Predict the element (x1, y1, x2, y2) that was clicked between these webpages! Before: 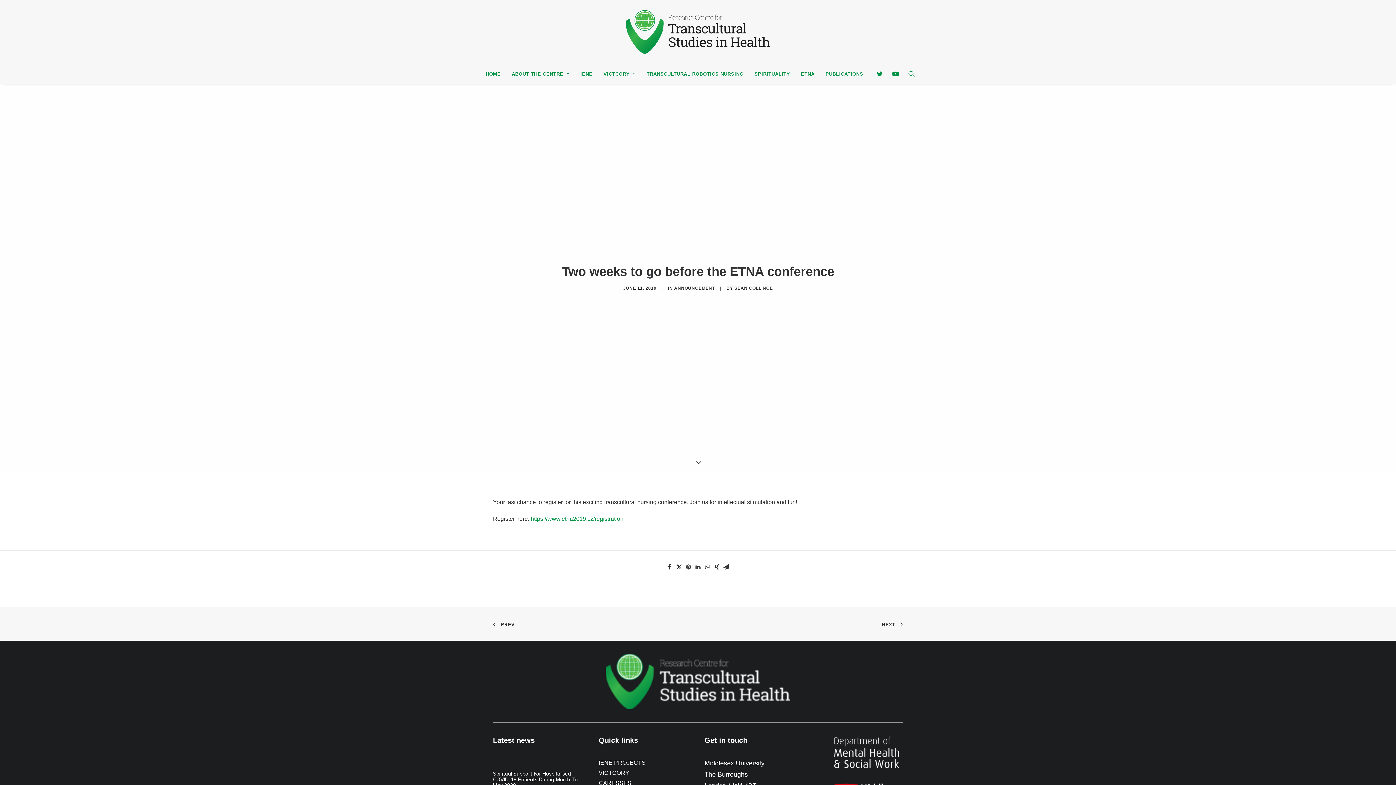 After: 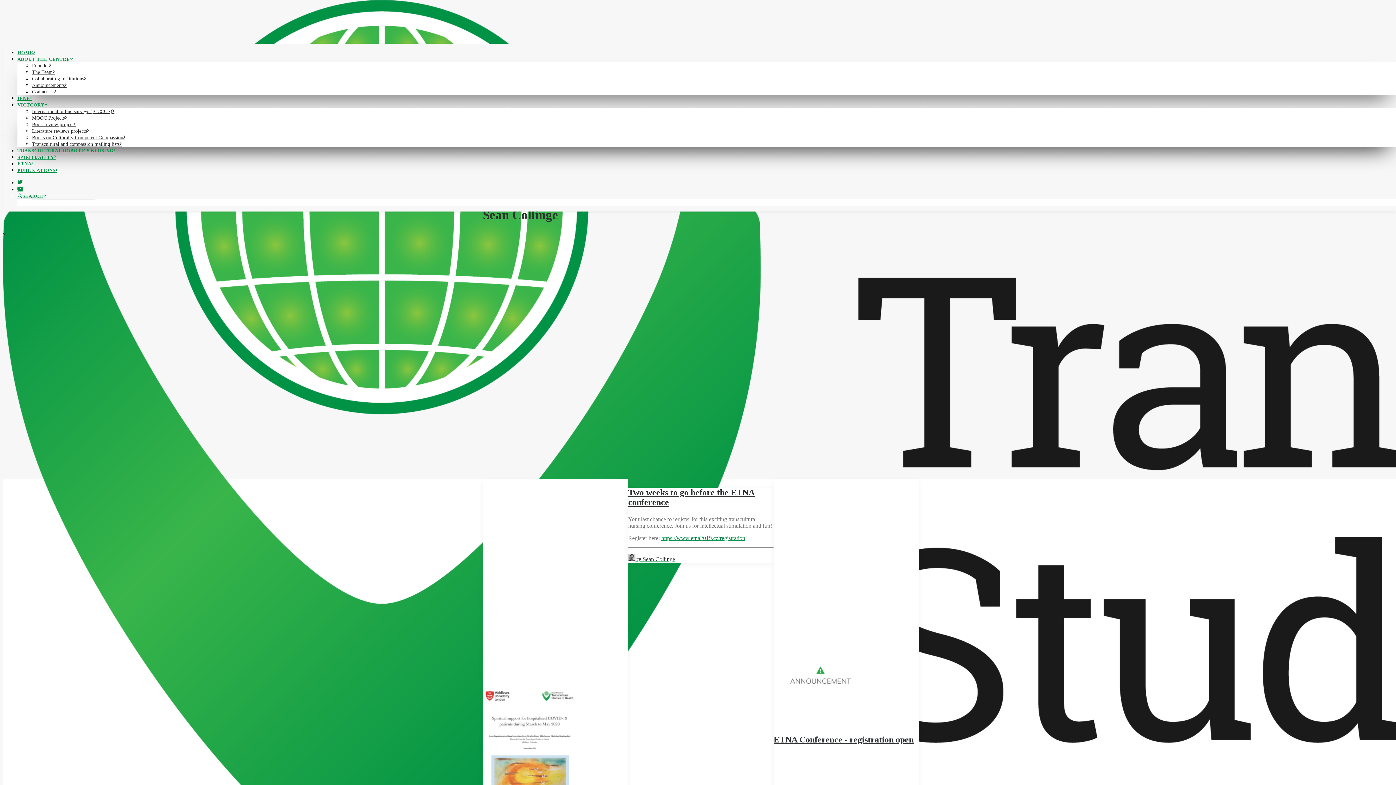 Action: label: SEAN COLLINGE bbox: (734, 285, 773, 290)